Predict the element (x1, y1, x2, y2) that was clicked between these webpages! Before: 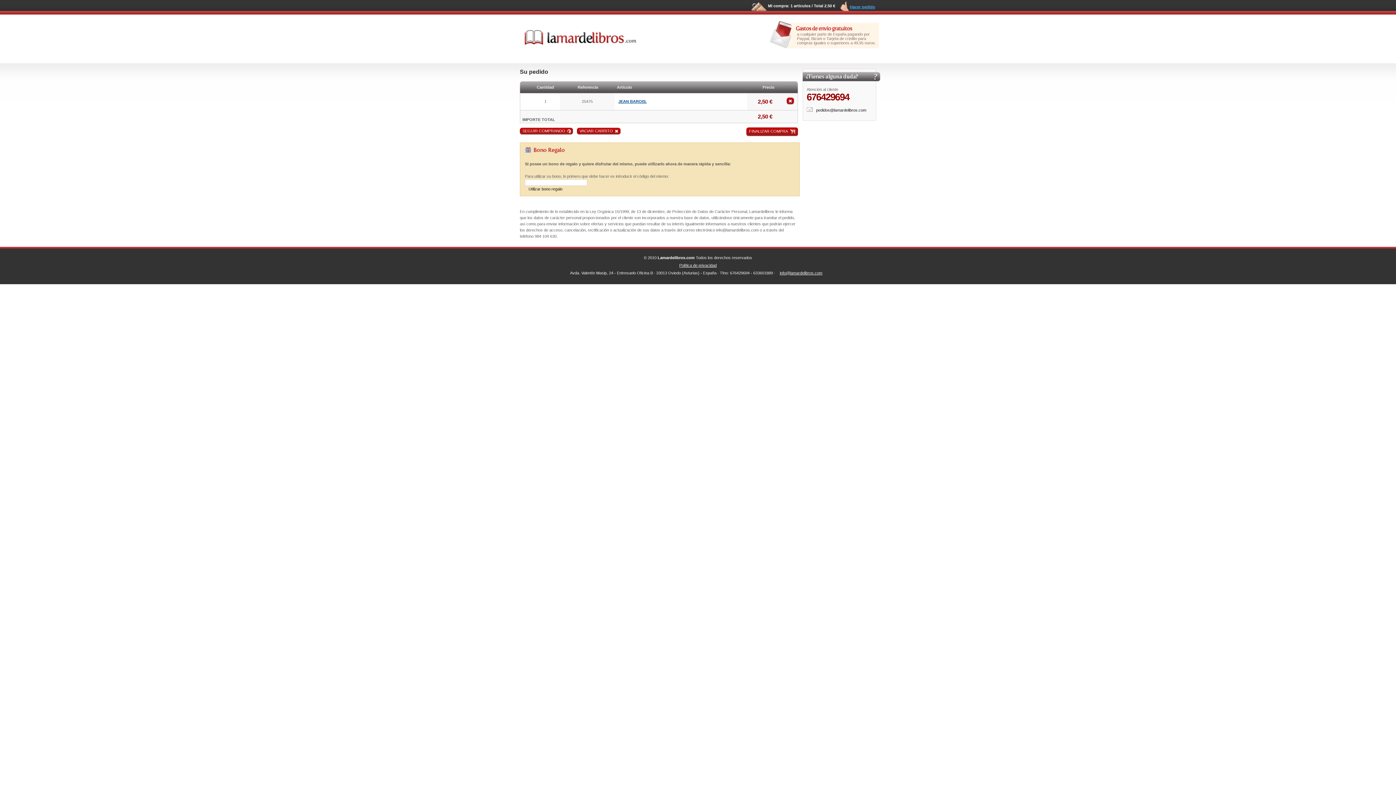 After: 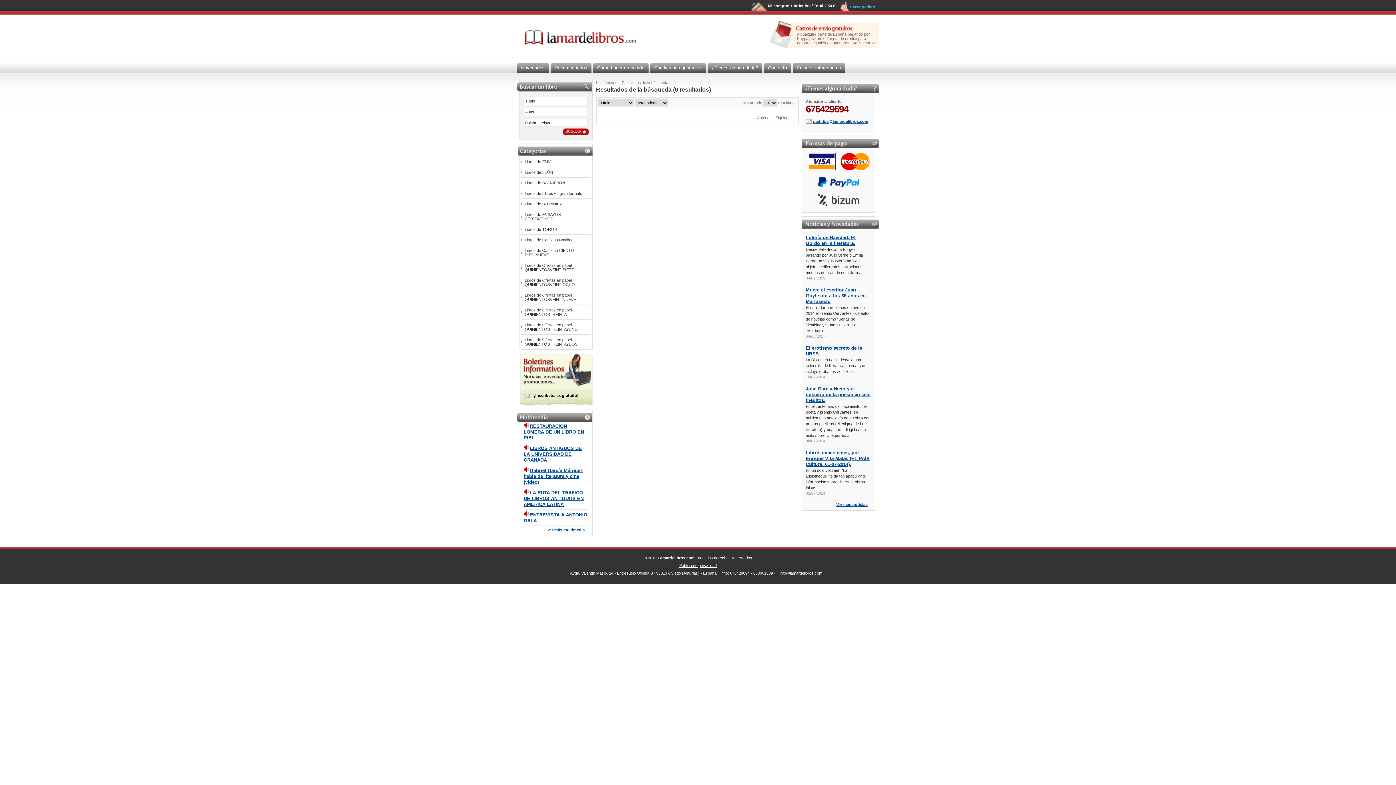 Action: bbox: (522, 127, 573, 135) label: SEGUIR COMPRANDO